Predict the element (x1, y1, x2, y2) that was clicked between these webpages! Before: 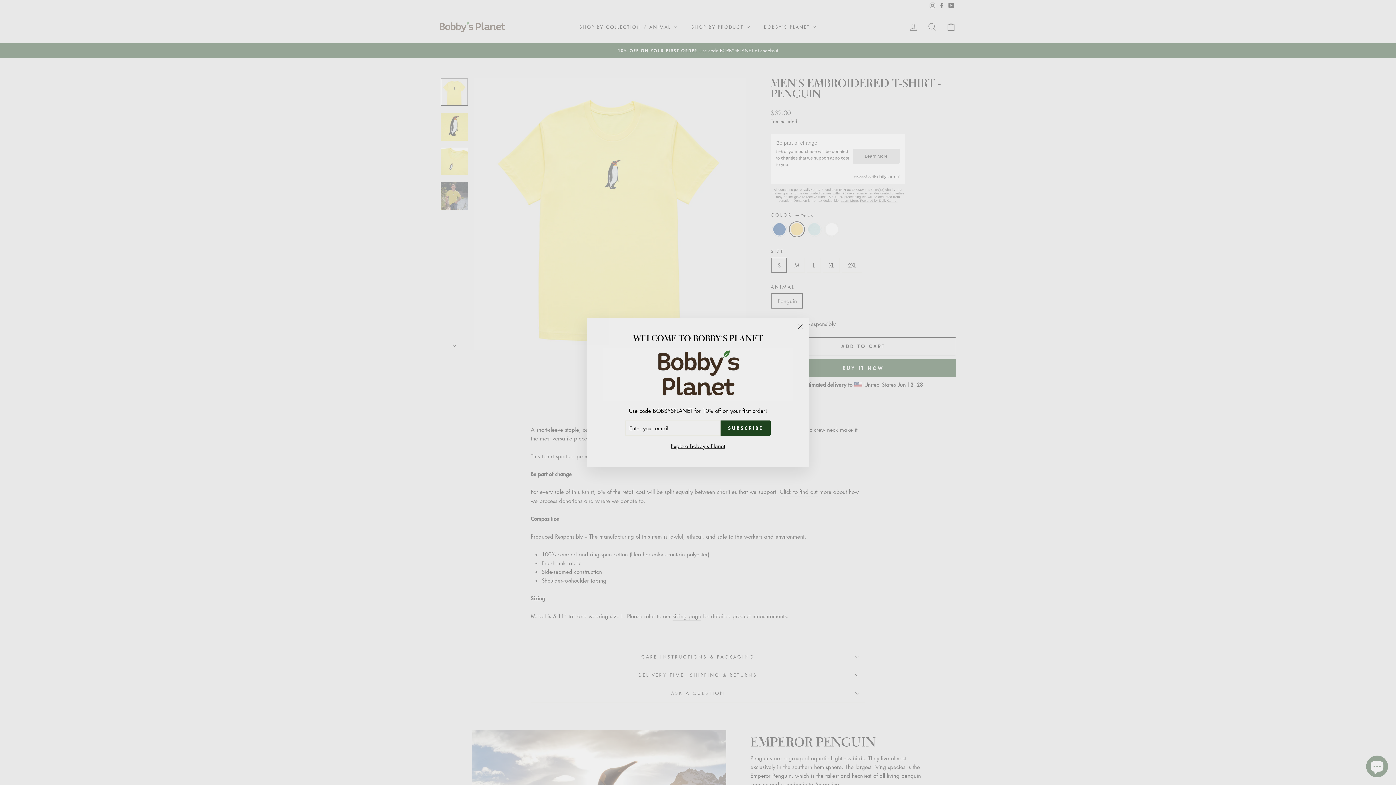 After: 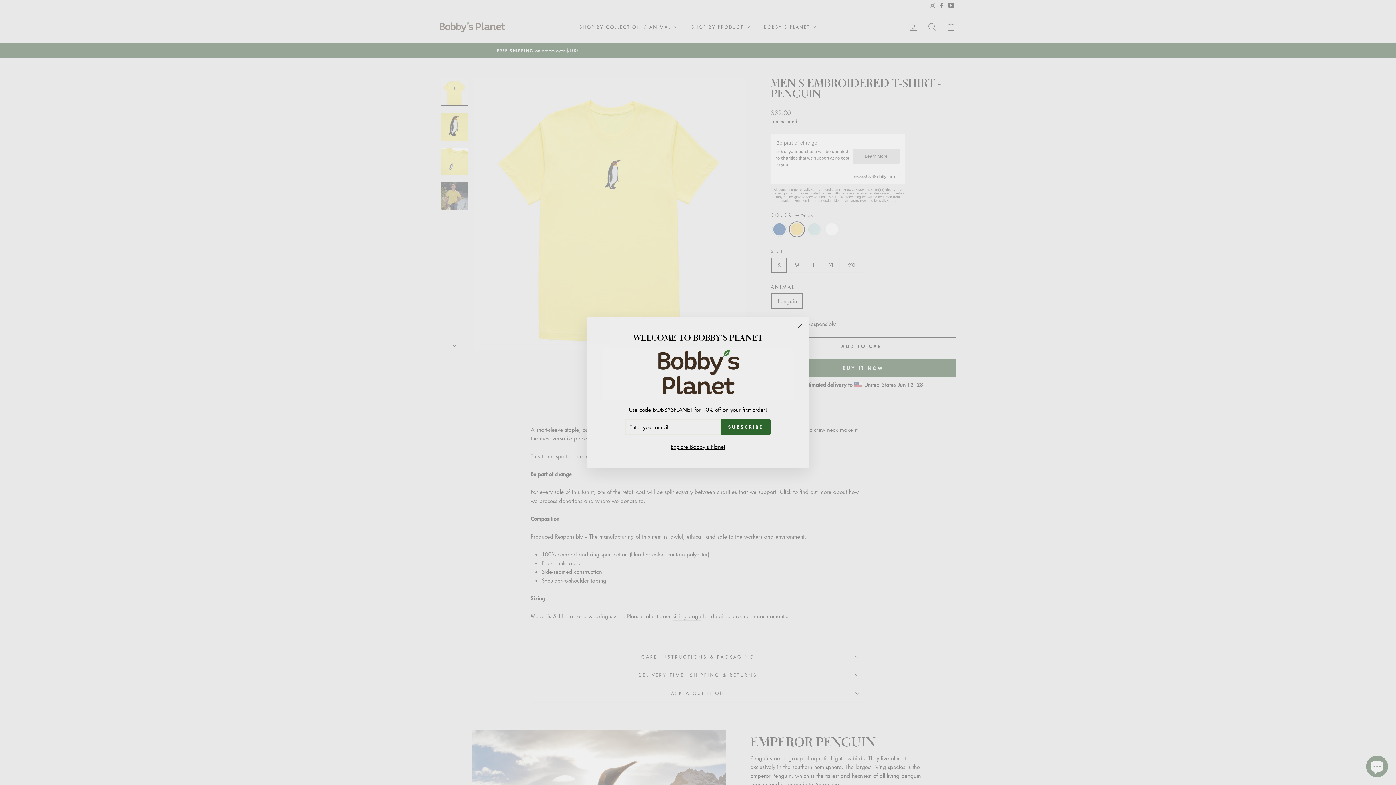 Action: label: SUBSCRIBE bbox: (720, 420, 770, 435)